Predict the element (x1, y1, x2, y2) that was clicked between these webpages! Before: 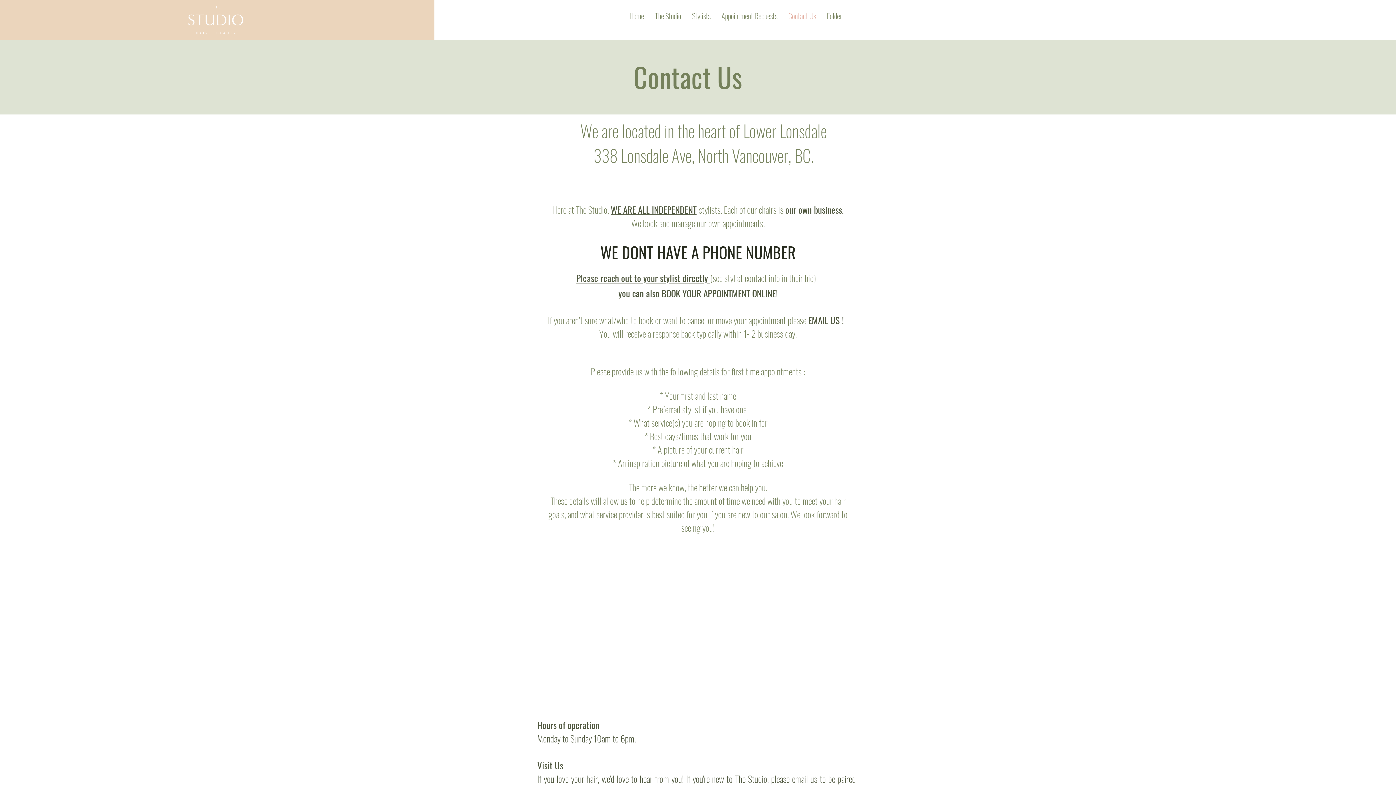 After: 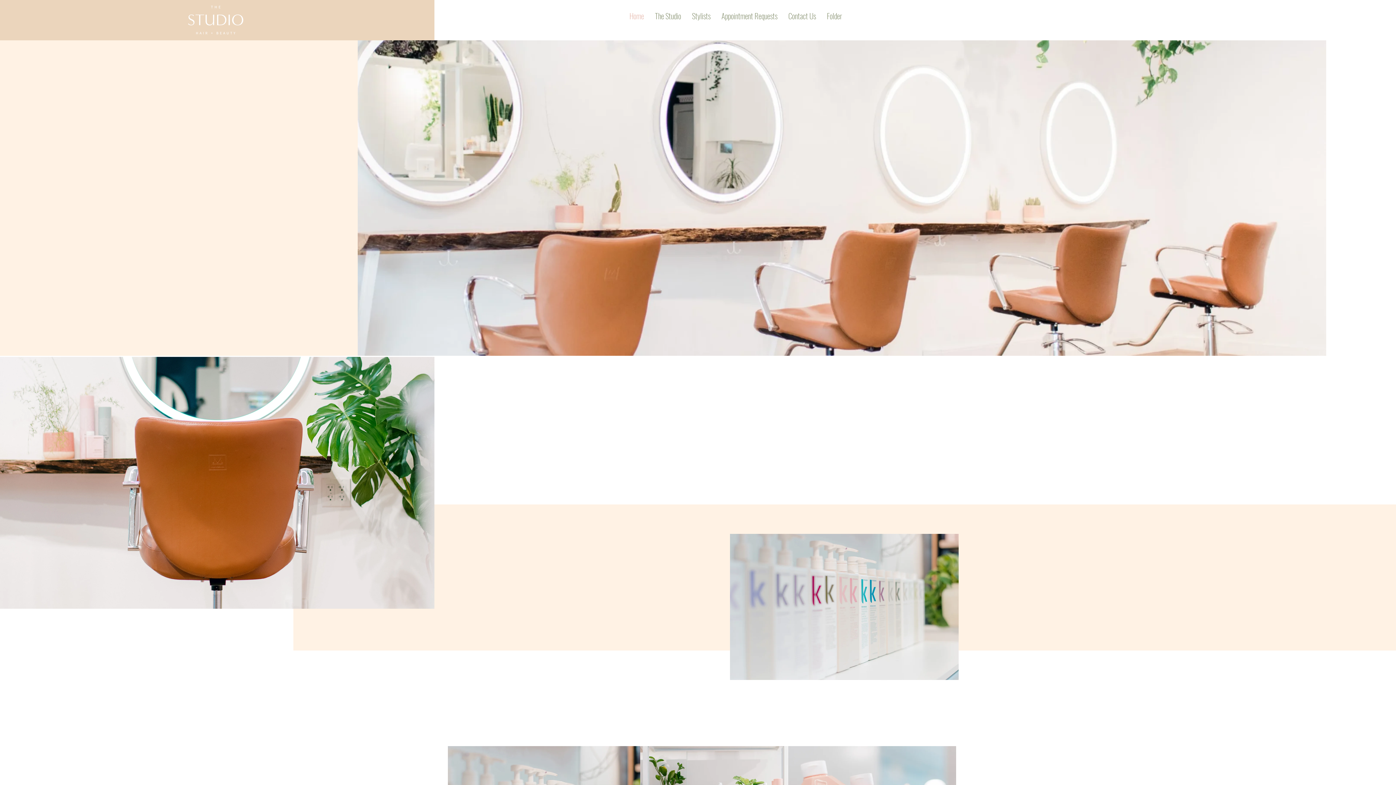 Action: bbox: (165, 0, 263, 42)